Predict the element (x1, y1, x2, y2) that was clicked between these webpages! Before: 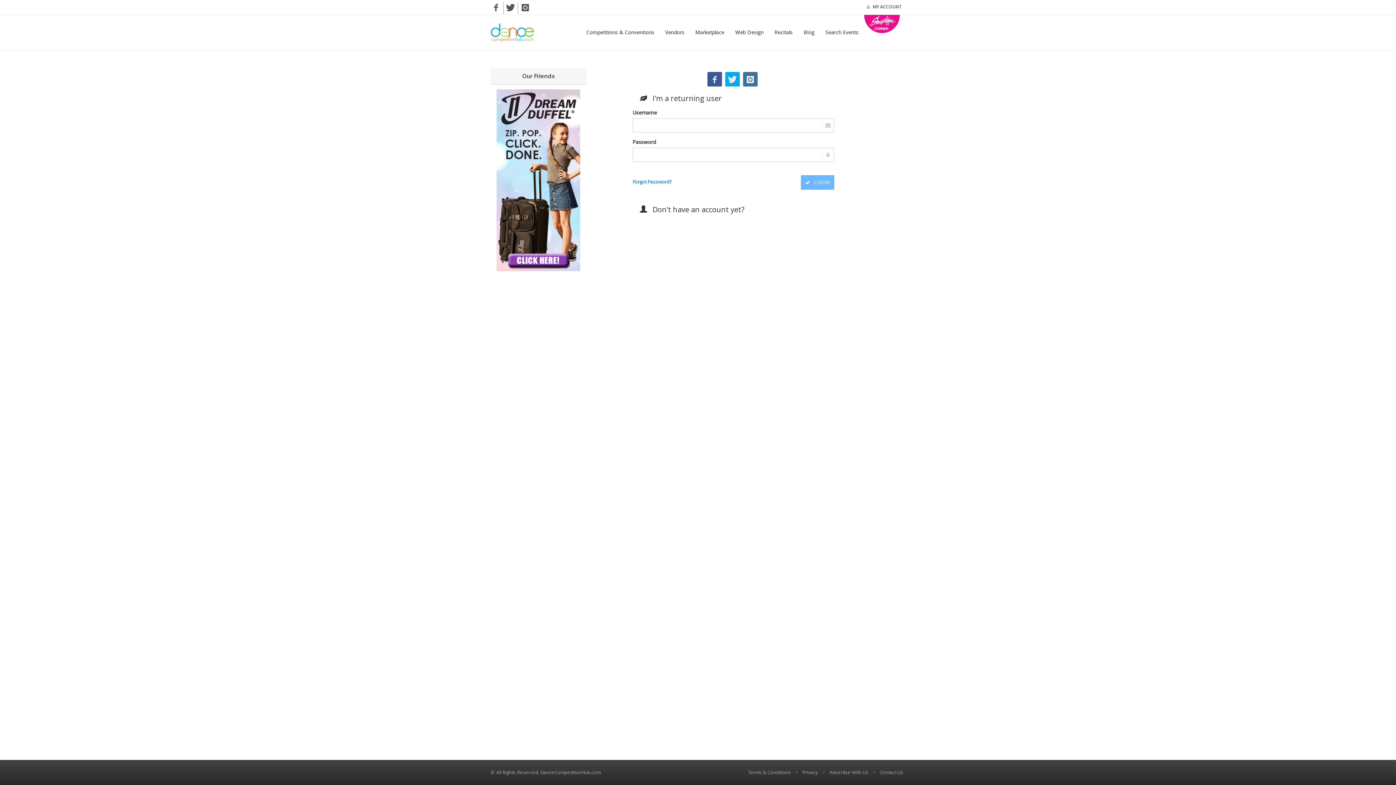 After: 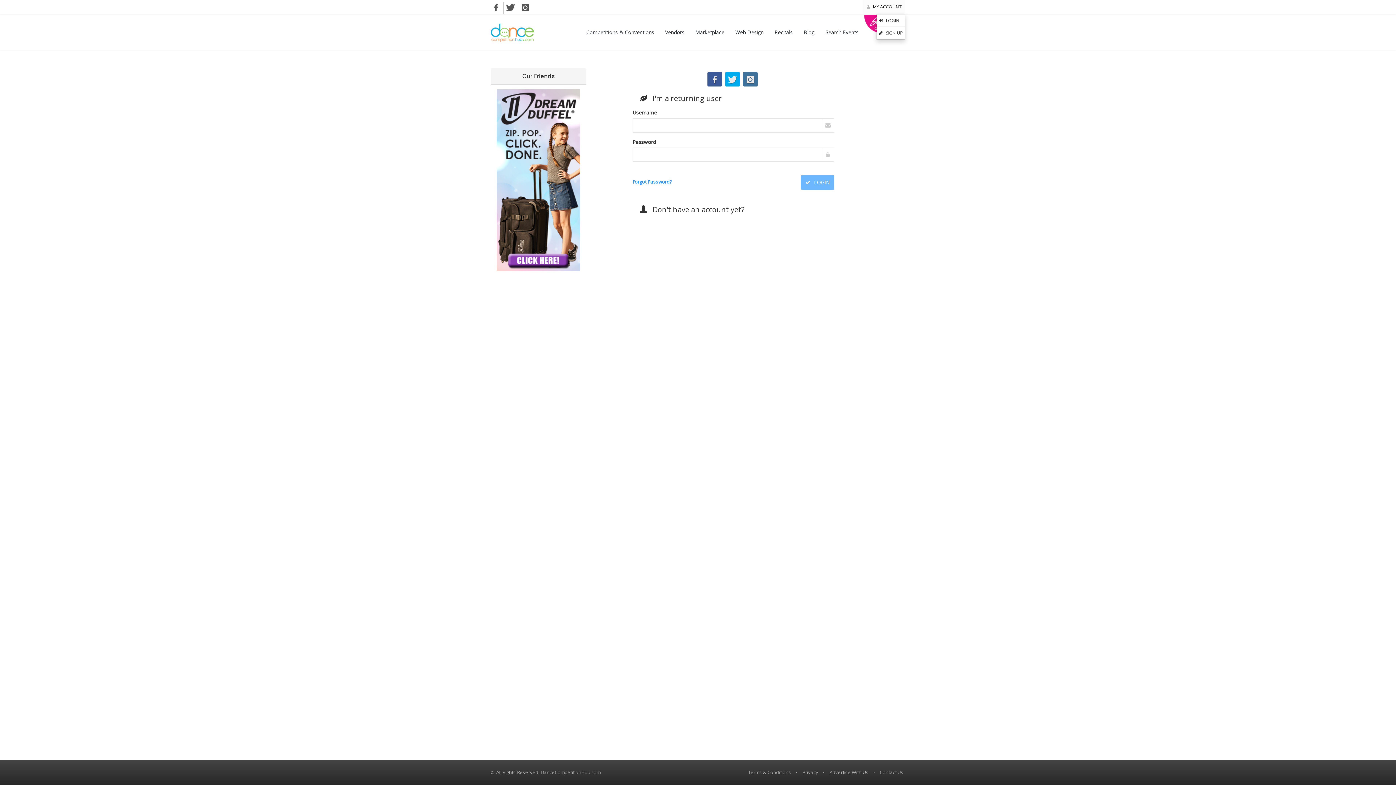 Action: label:  MY ACCOUNT bbox: (863, 0, 905, 13)